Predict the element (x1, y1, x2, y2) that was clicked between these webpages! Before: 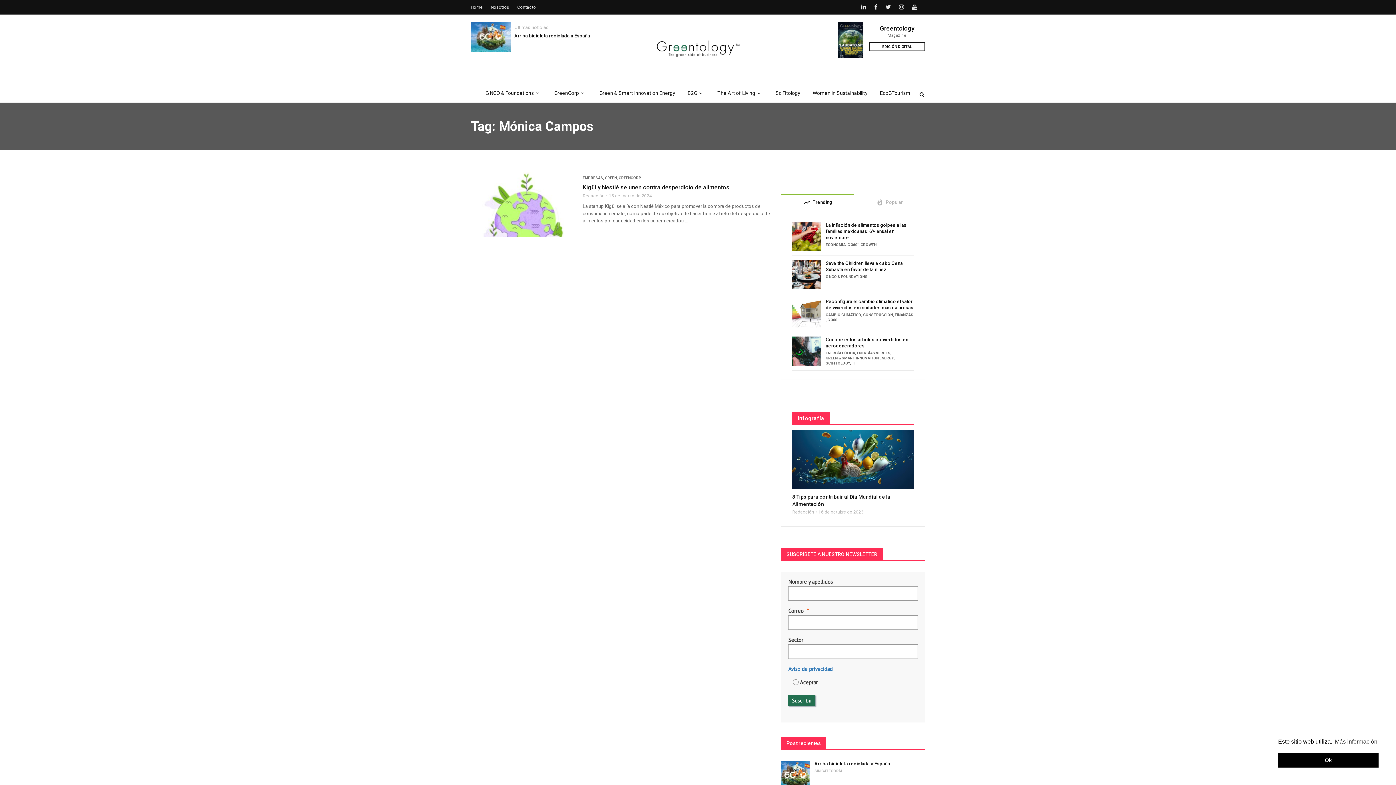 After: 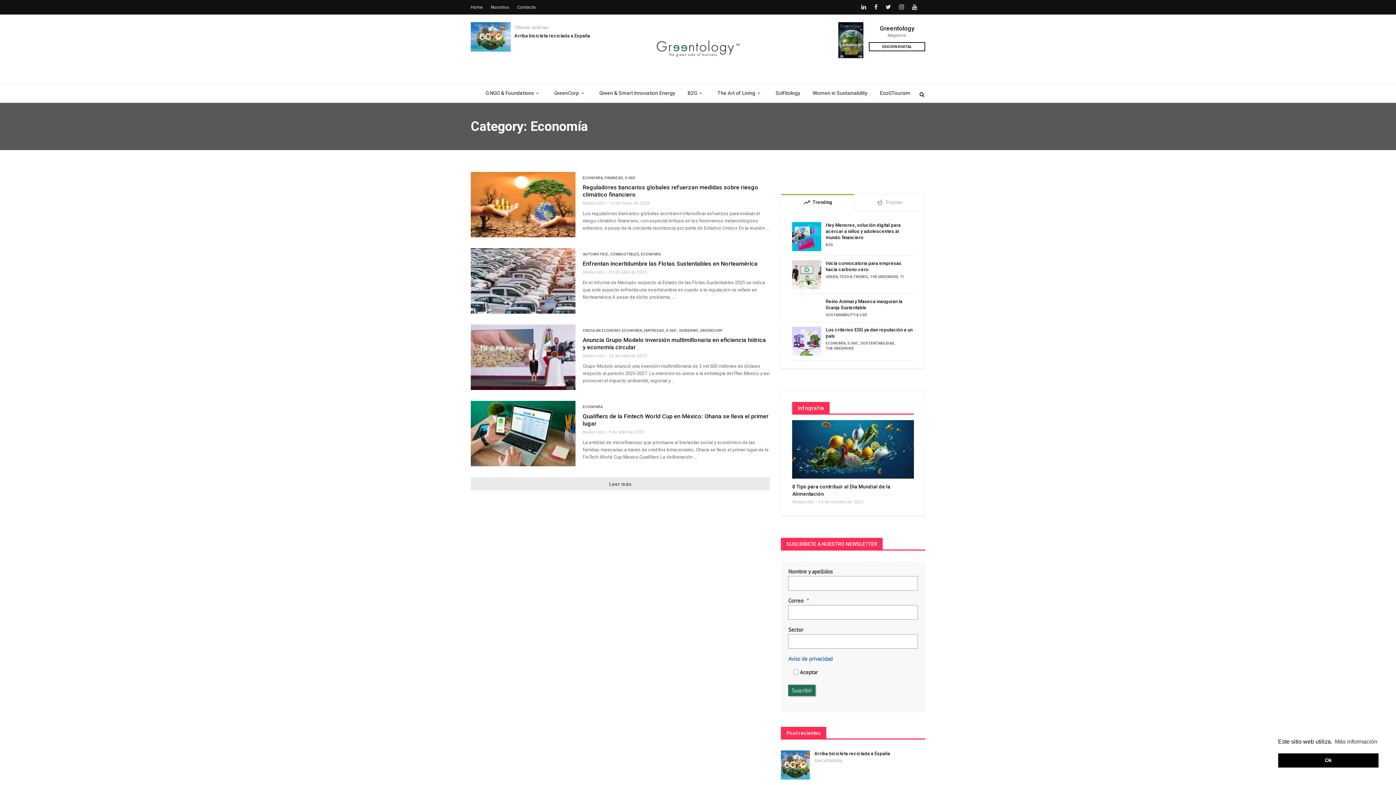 Action: bbox: (825, 242, 845, 247) label: ECONOMÍA